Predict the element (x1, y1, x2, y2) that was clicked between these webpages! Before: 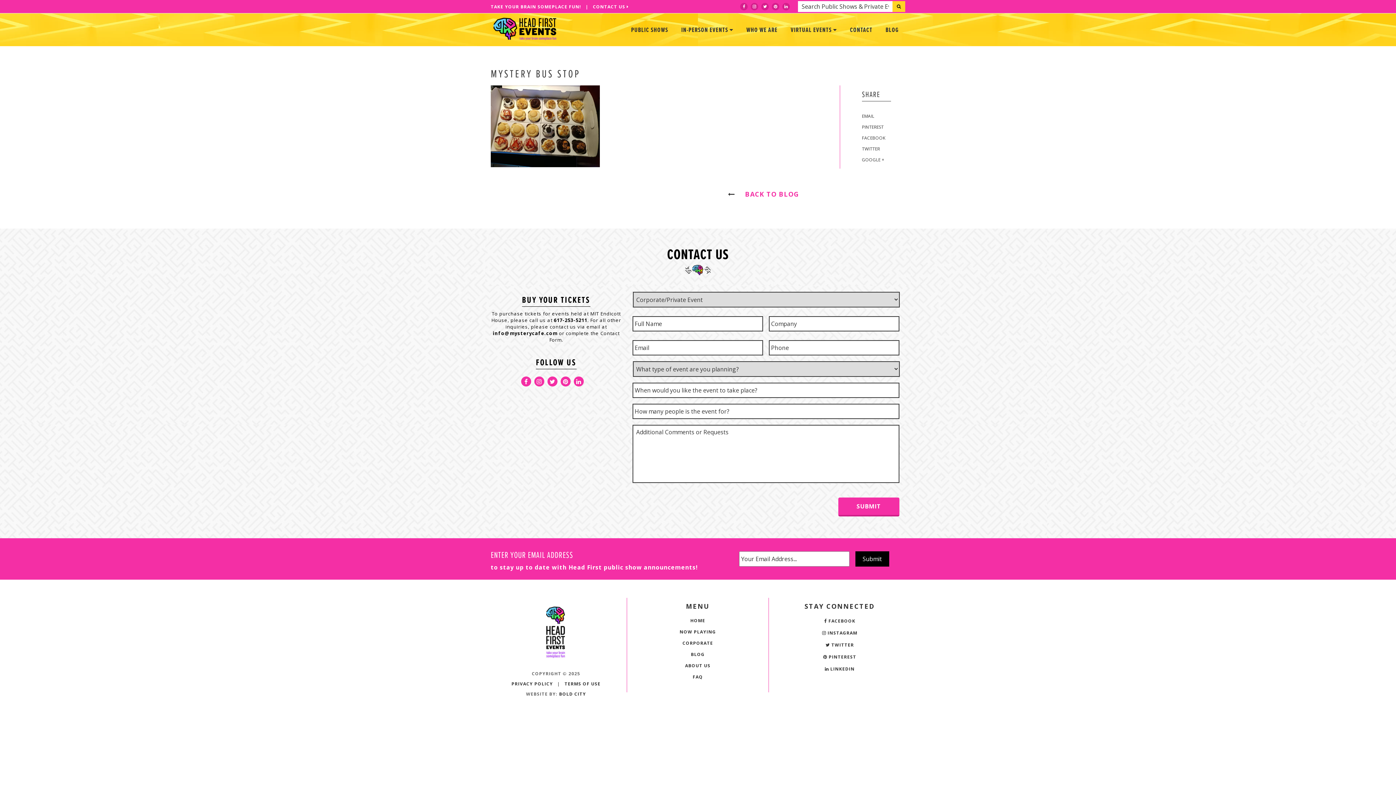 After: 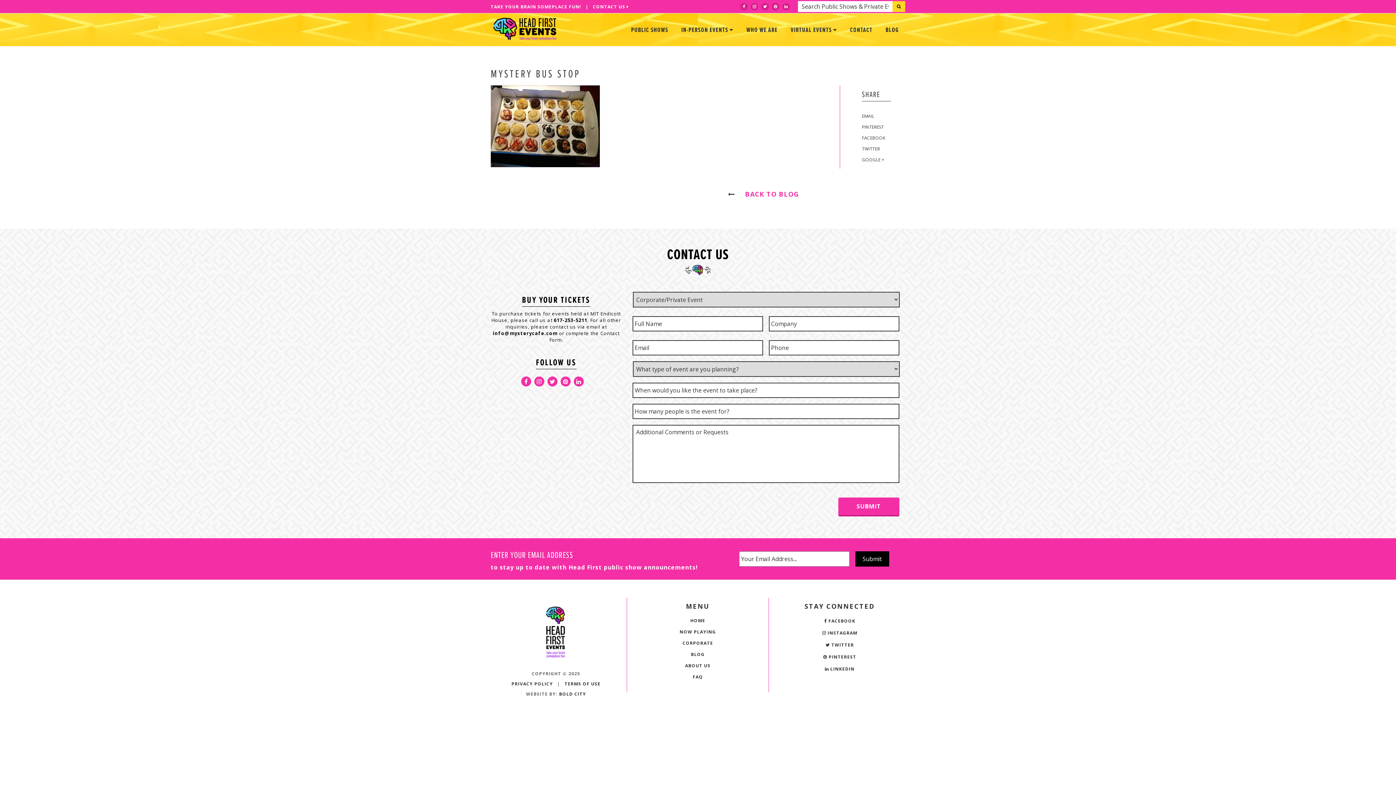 Action: bbox: (520, 377, 533, 385) label:  